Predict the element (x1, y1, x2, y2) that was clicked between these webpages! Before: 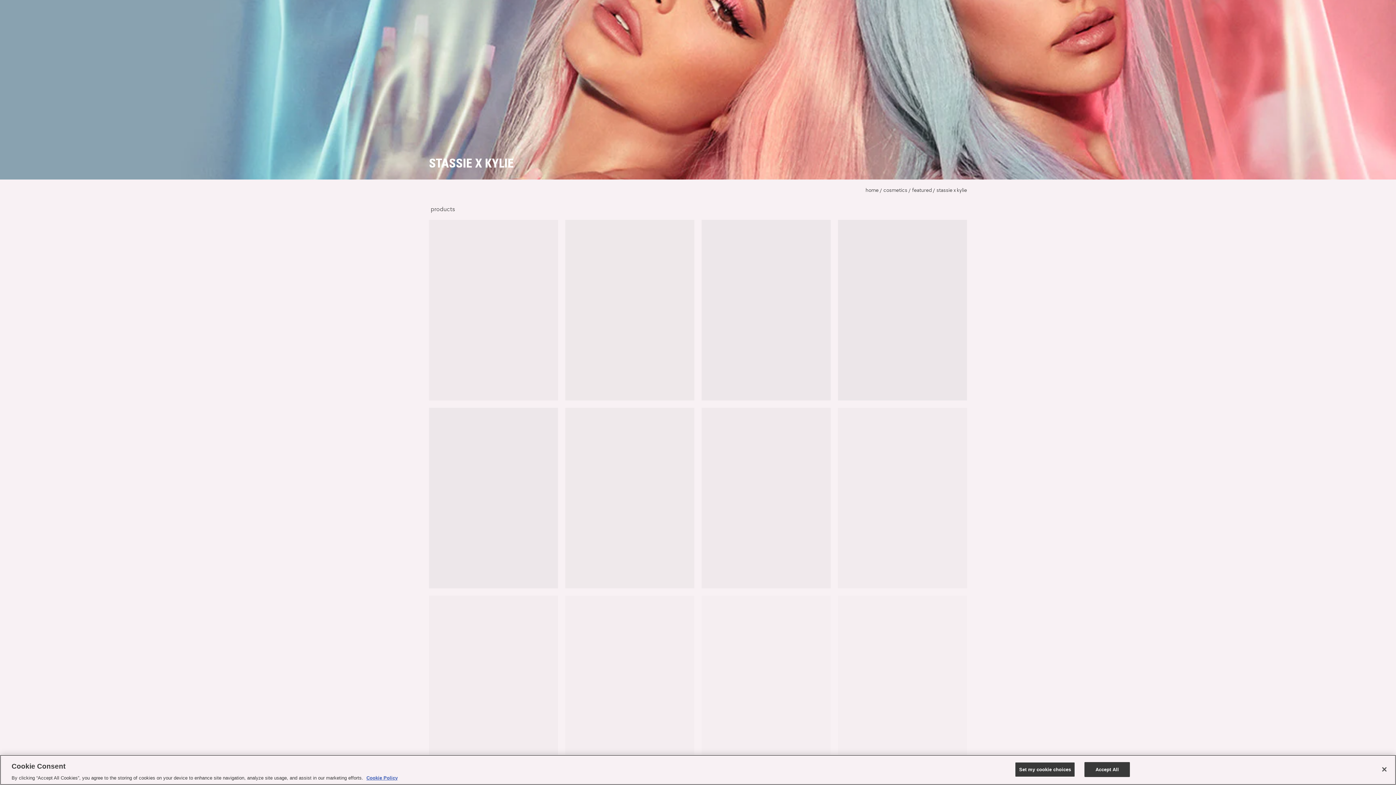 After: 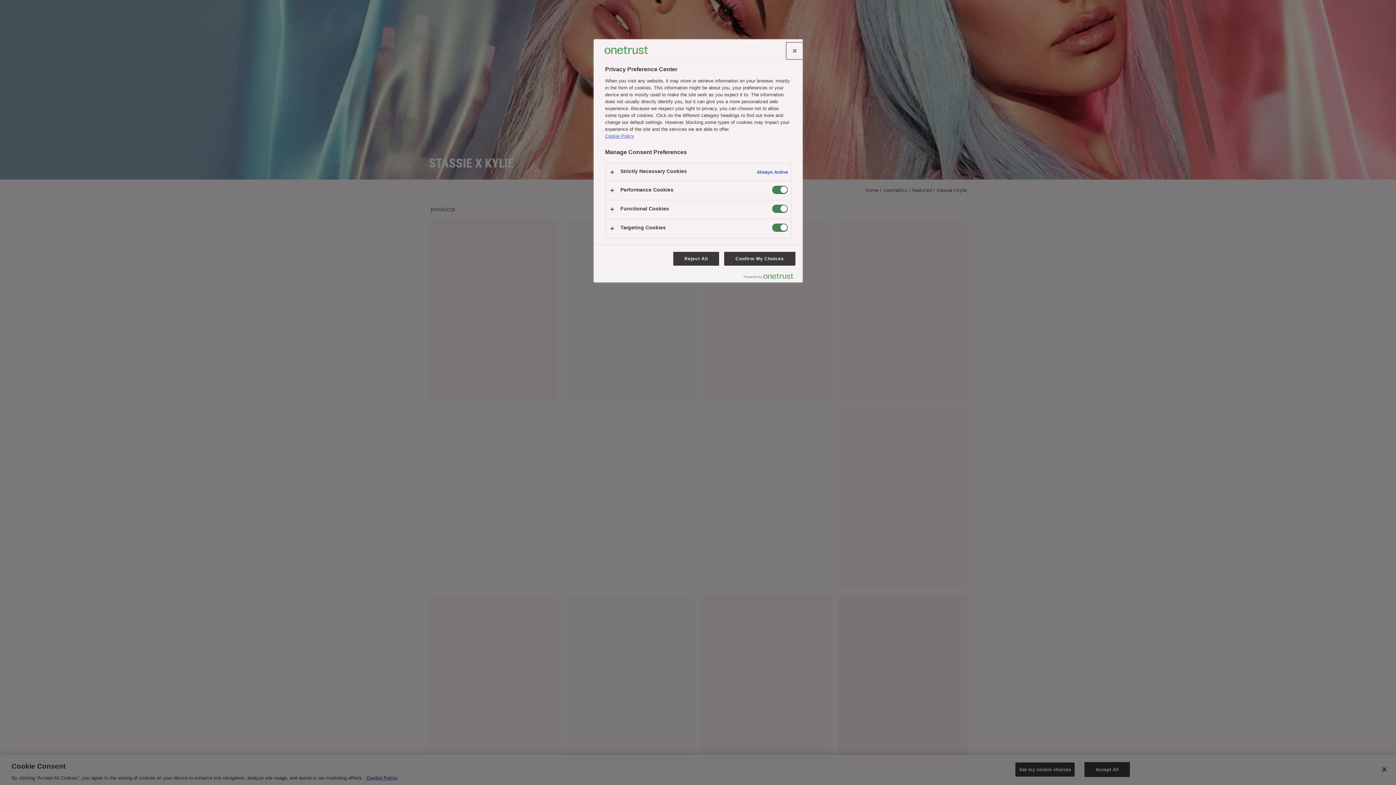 Action: bbox: (1015, 762, 1075, 777) label: Set my cookie choices